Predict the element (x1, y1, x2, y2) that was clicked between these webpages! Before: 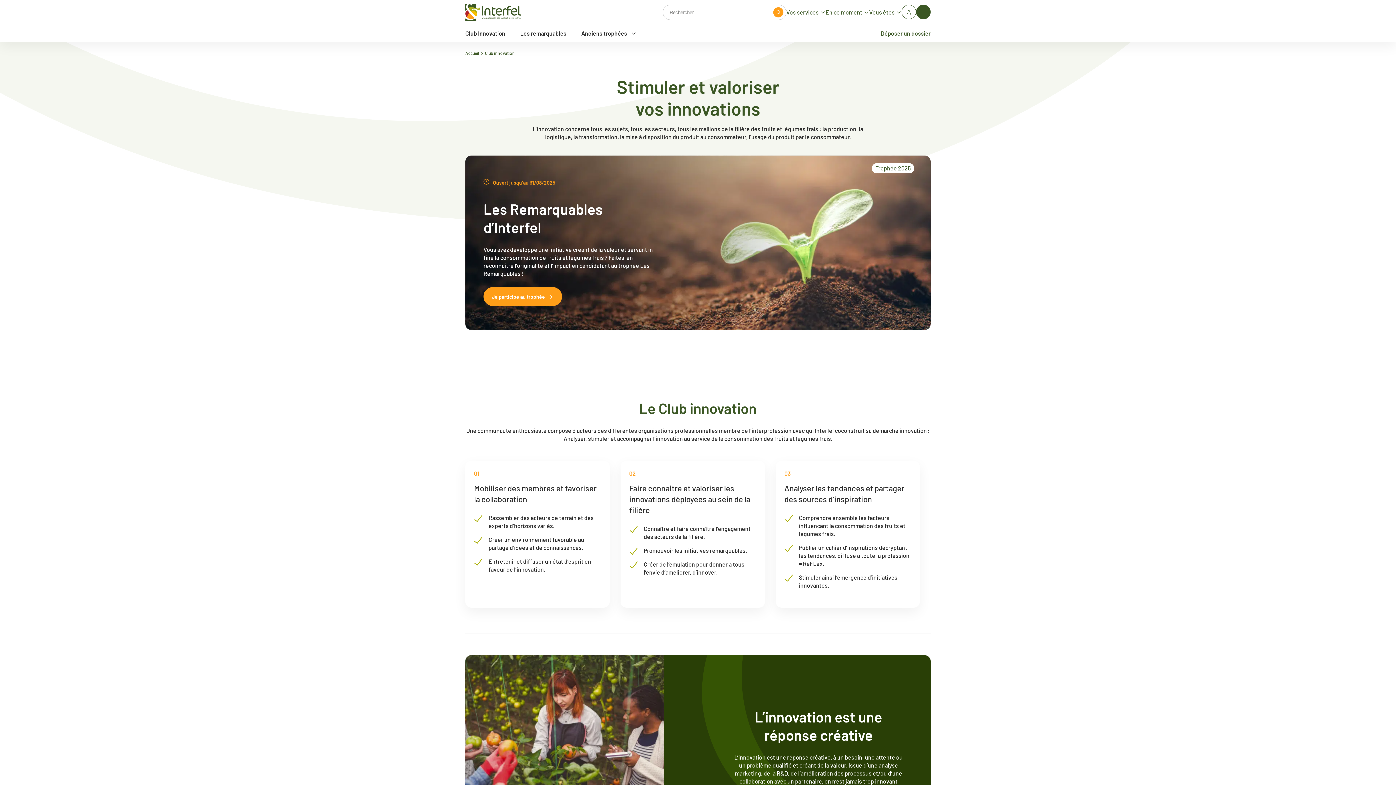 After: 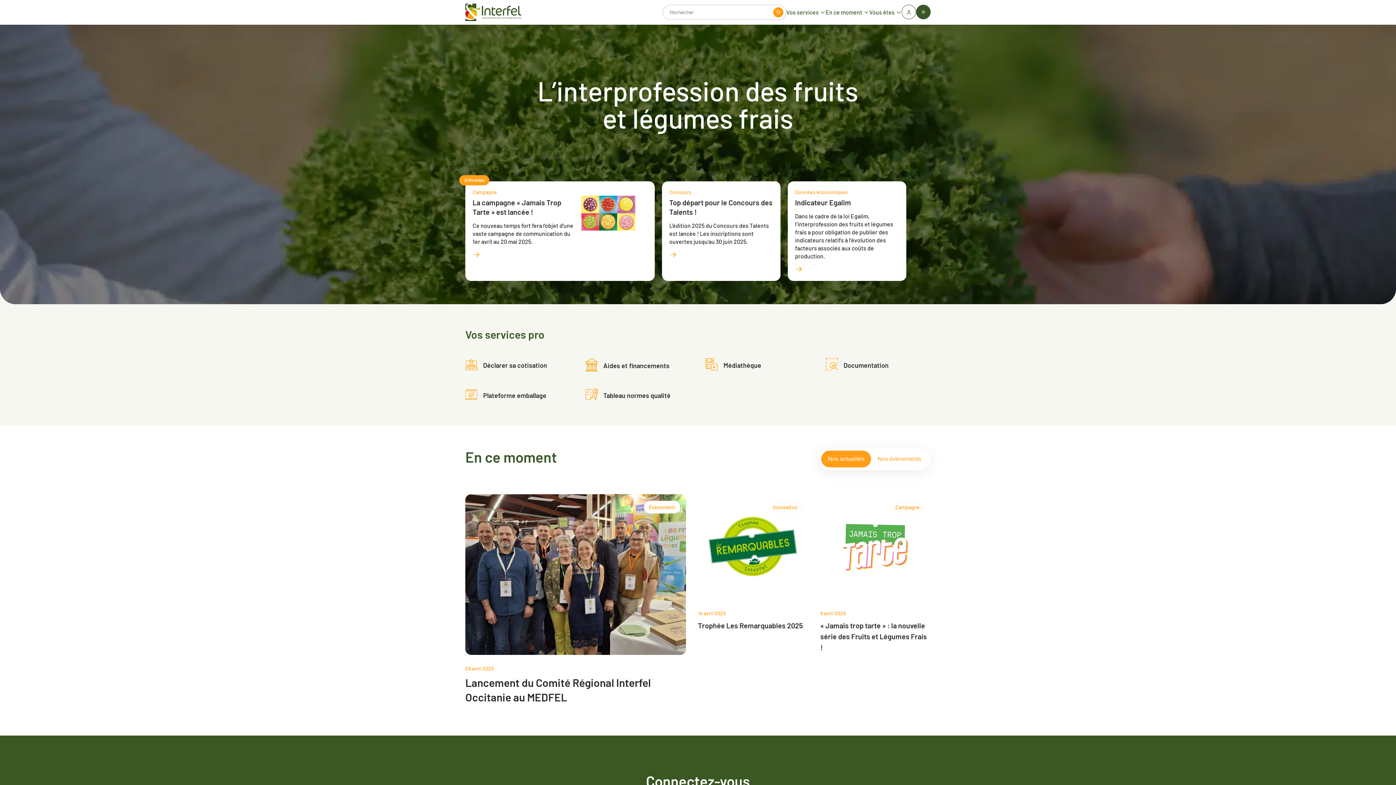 Action: bbox: (465, 50, 479, 55) label: Accueil